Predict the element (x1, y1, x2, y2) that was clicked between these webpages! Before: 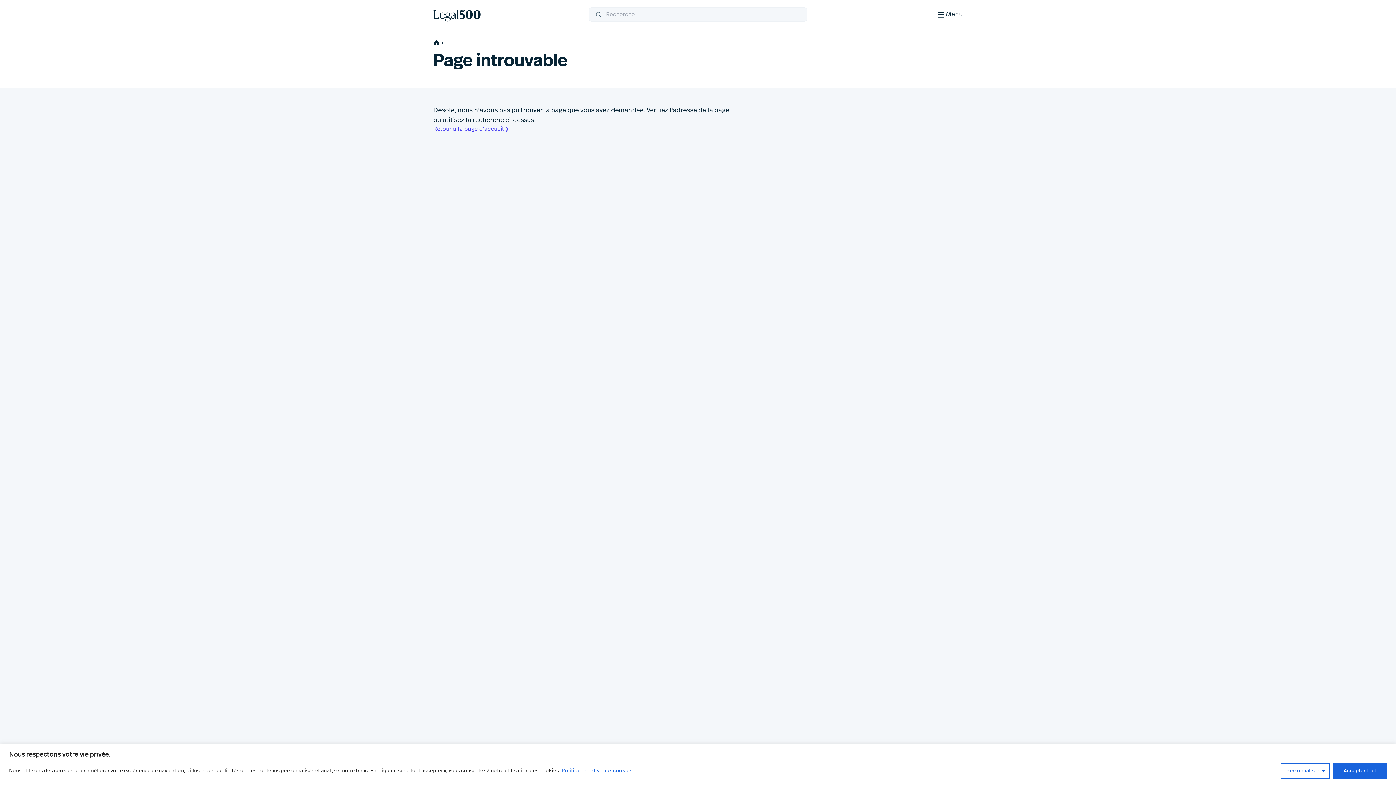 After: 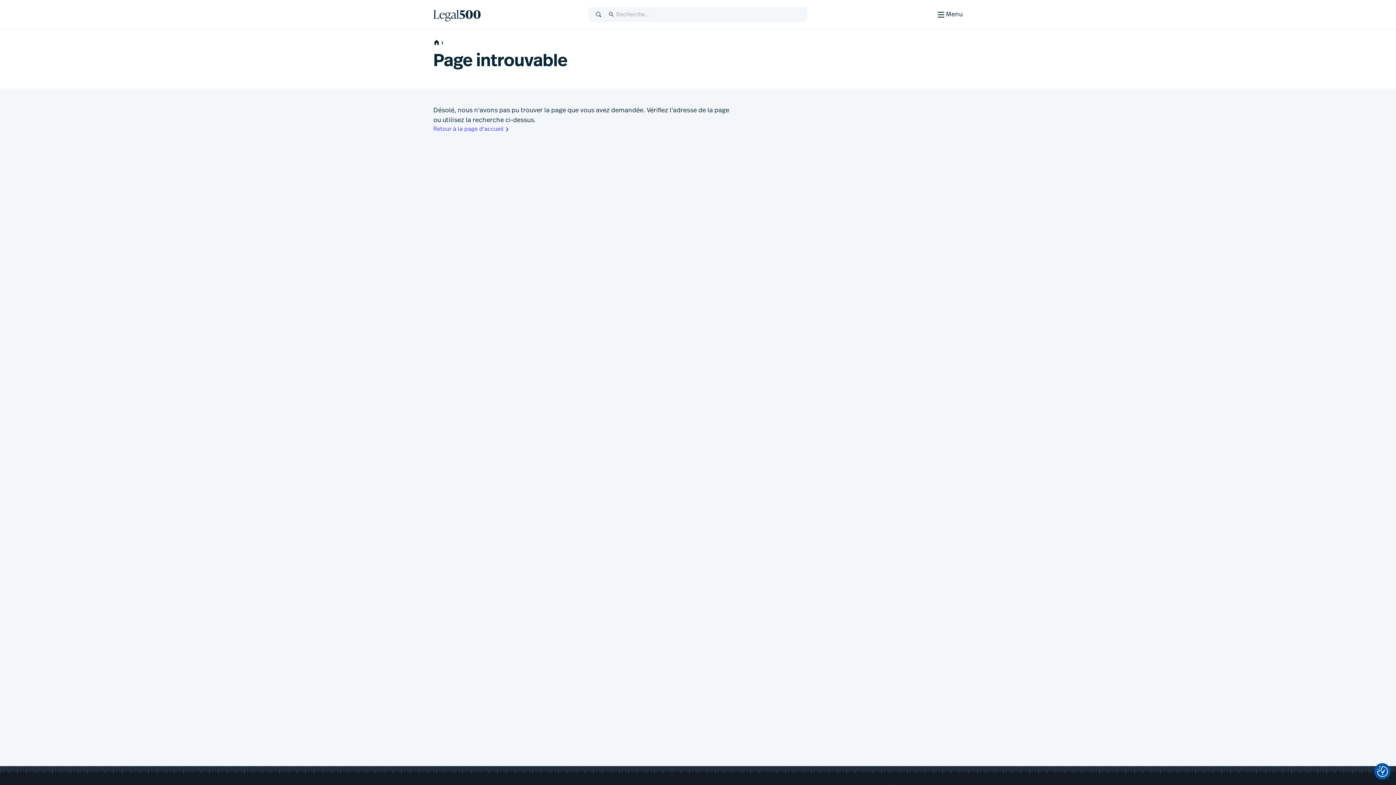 Action: bbox: (1333, 763, 1387, 779) label: Accepter tout